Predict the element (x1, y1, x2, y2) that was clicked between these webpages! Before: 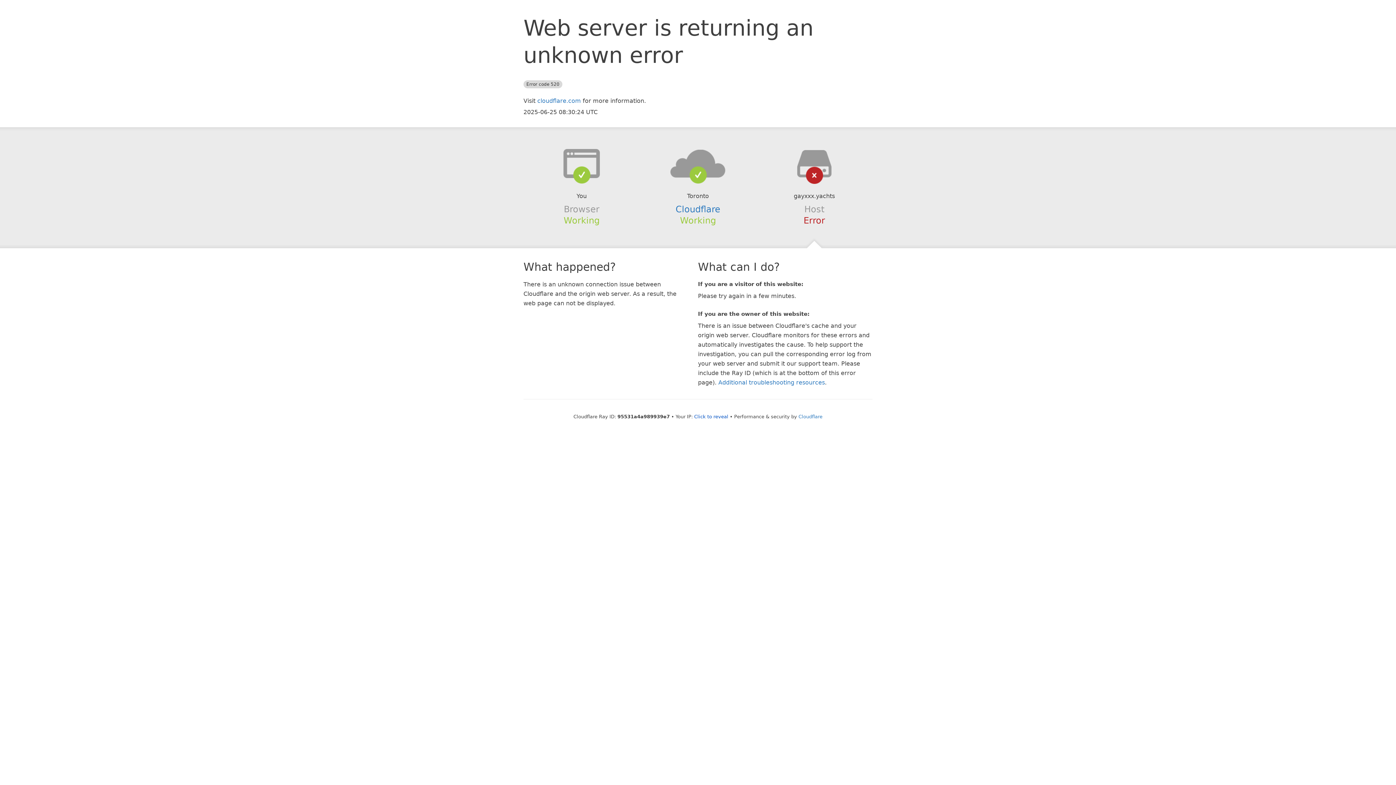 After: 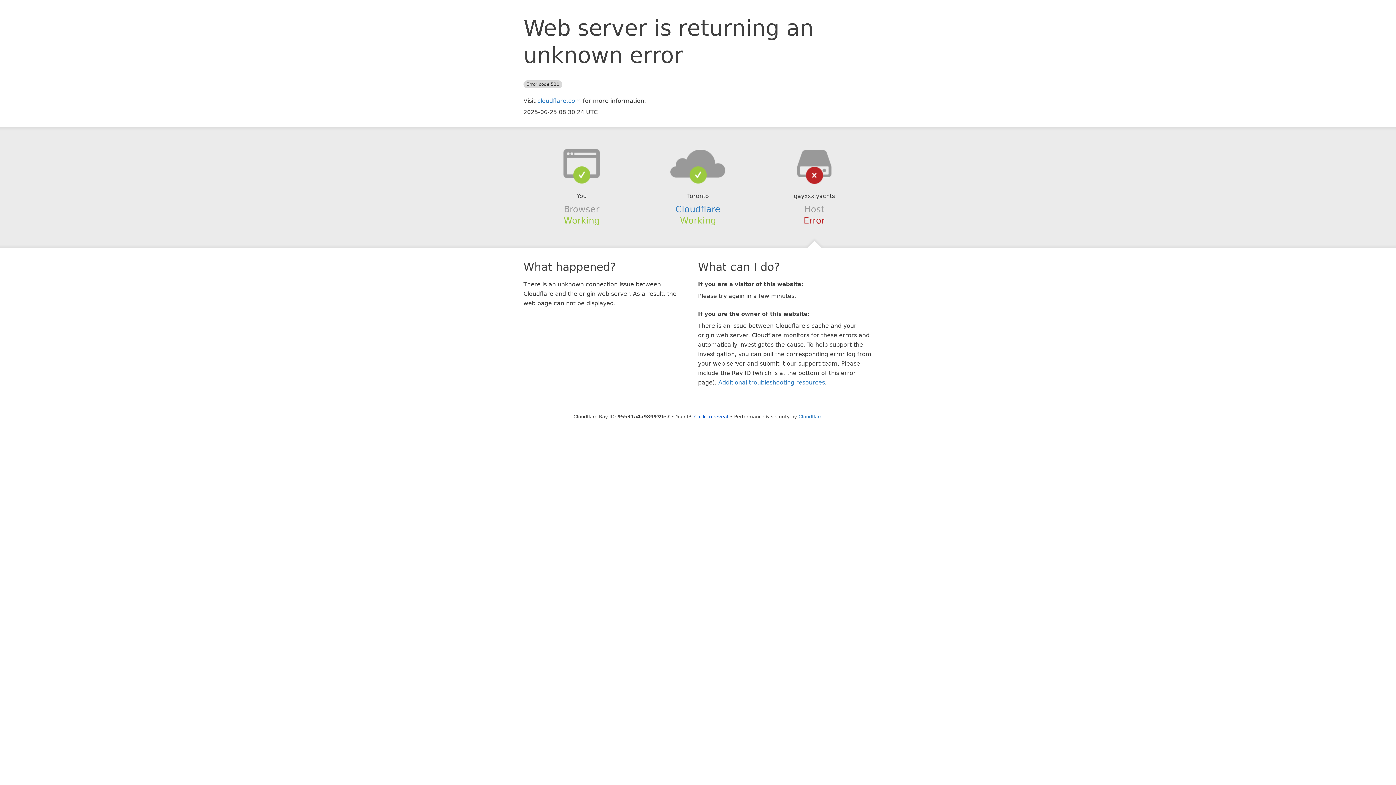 Action: bbox: (639, 148, 756, 178)